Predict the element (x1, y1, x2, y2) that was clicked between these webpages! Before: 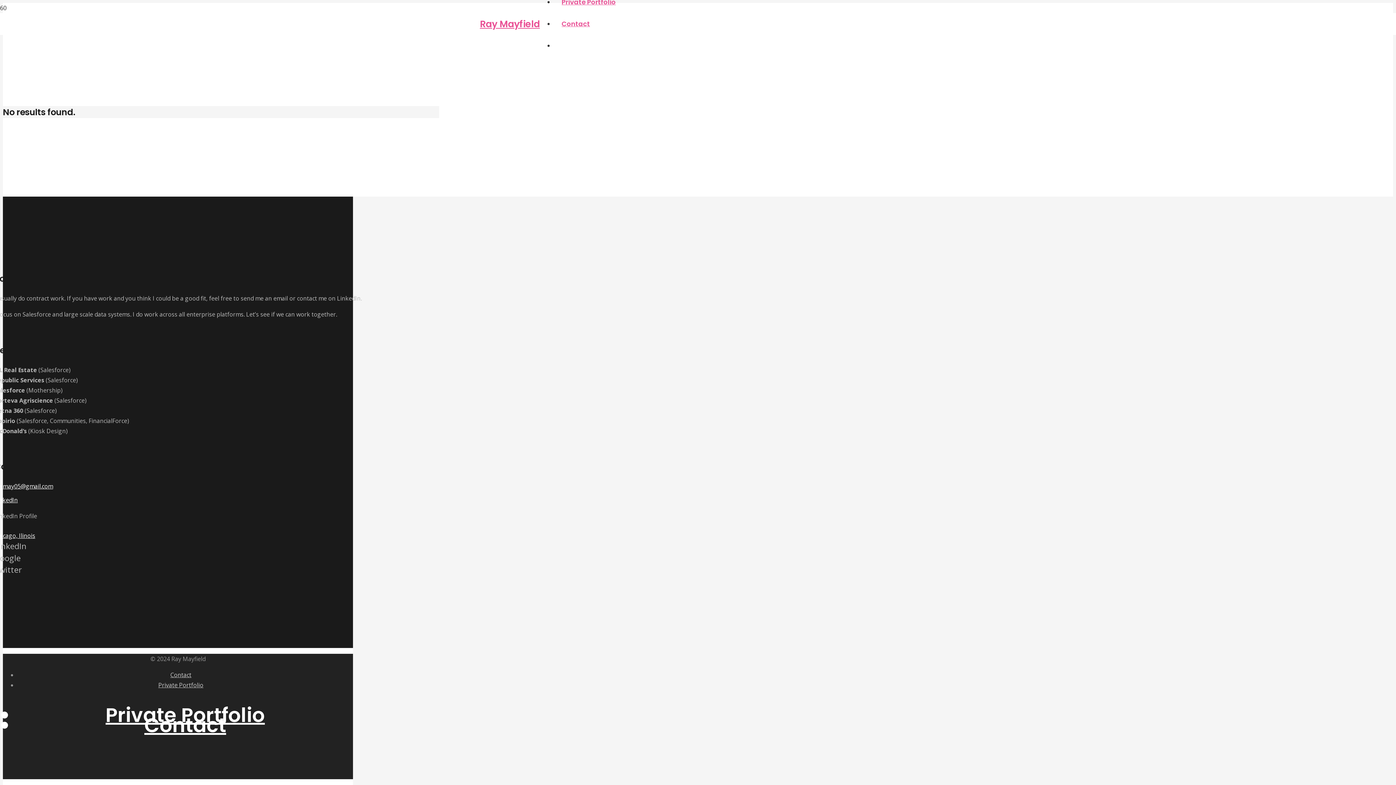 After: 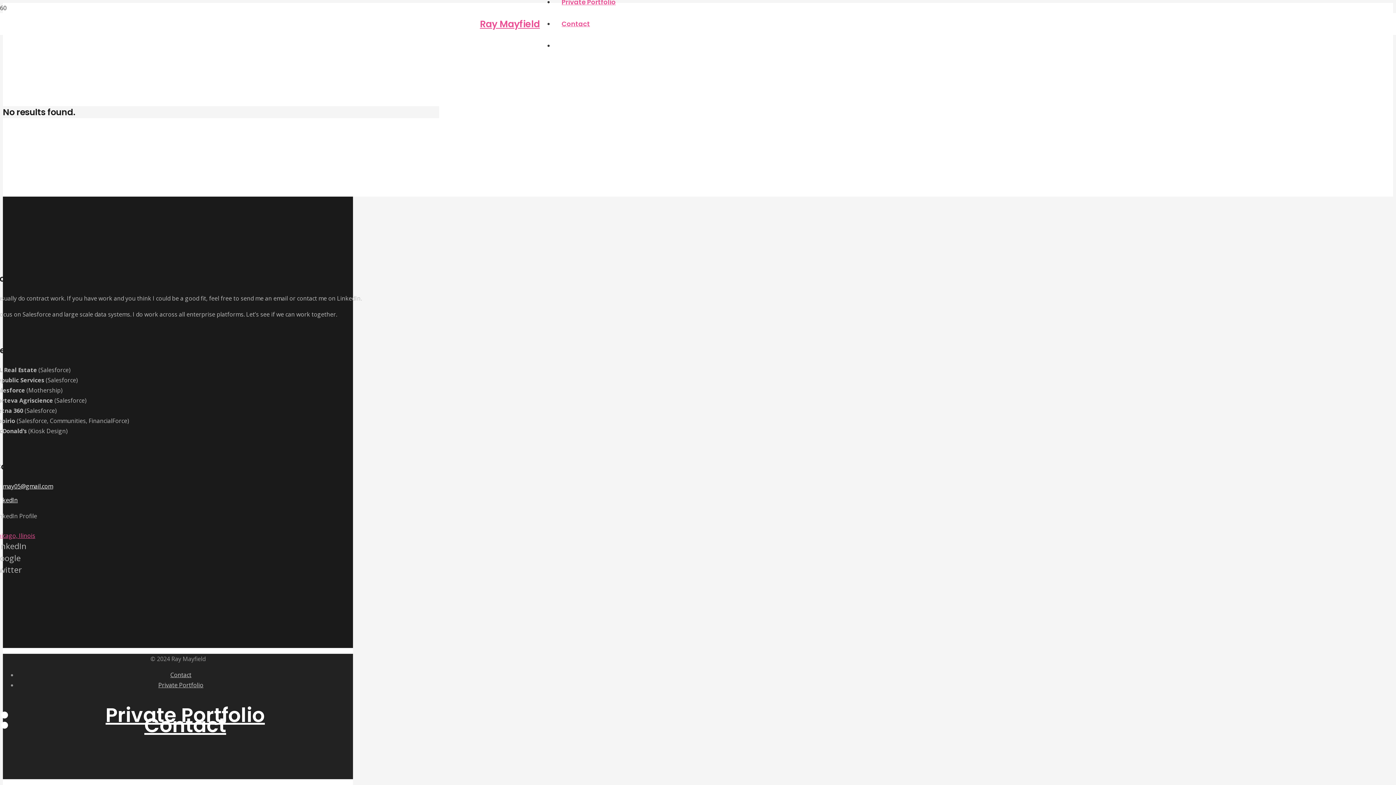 Action: bbox: (-5, 531, 361, 541) label: Chicago, Ilinois